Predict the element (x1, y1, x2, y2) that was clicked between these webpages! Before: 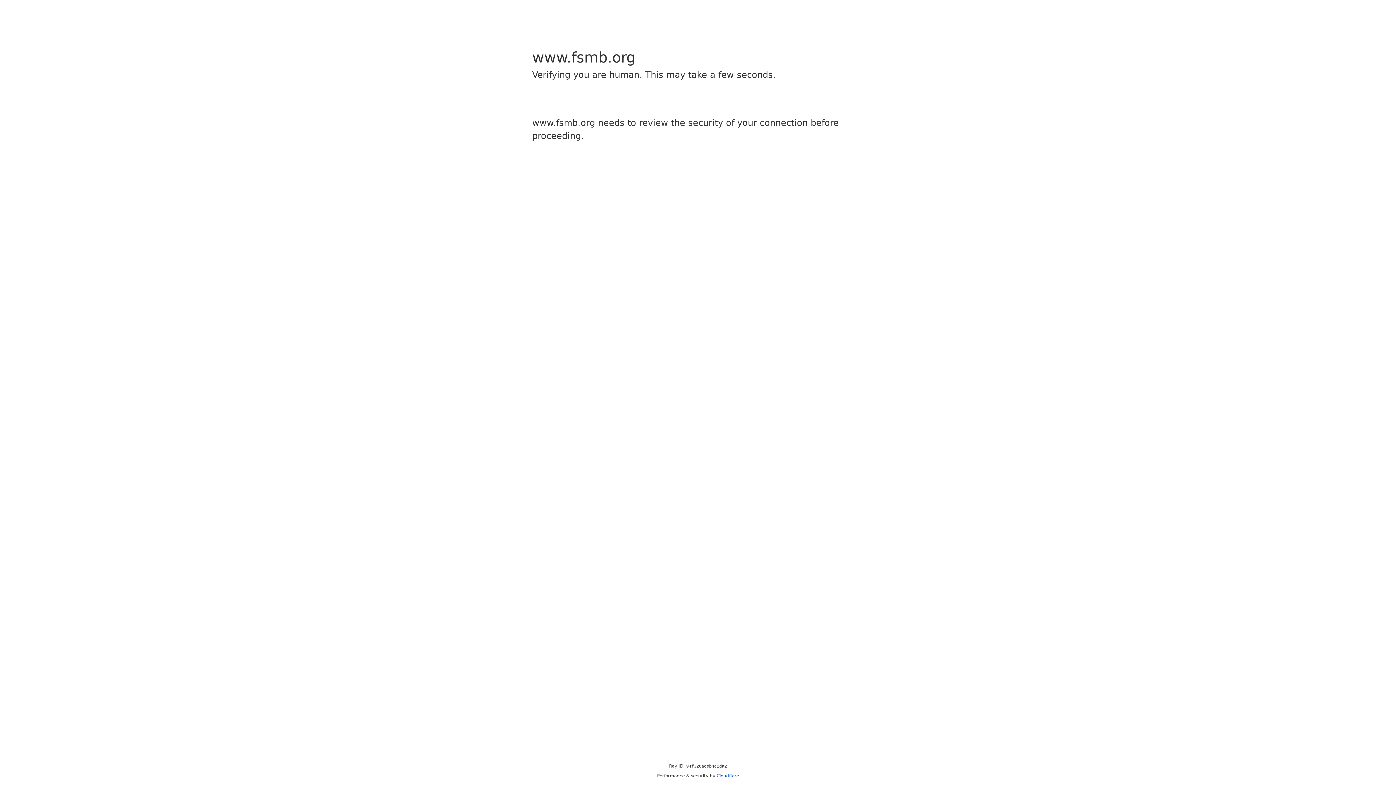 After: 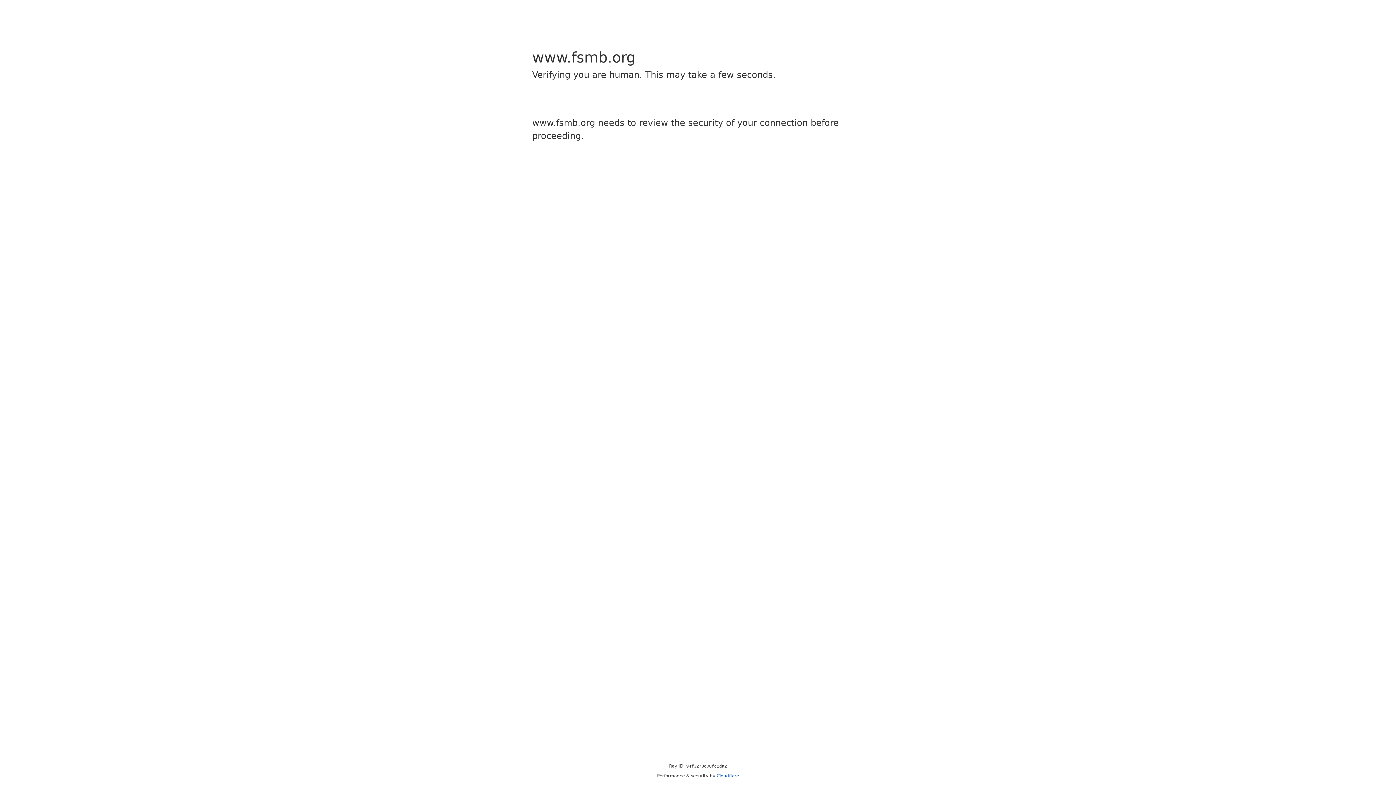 Action: bbox: (716, 773, 739, 778) label: Cloudflare